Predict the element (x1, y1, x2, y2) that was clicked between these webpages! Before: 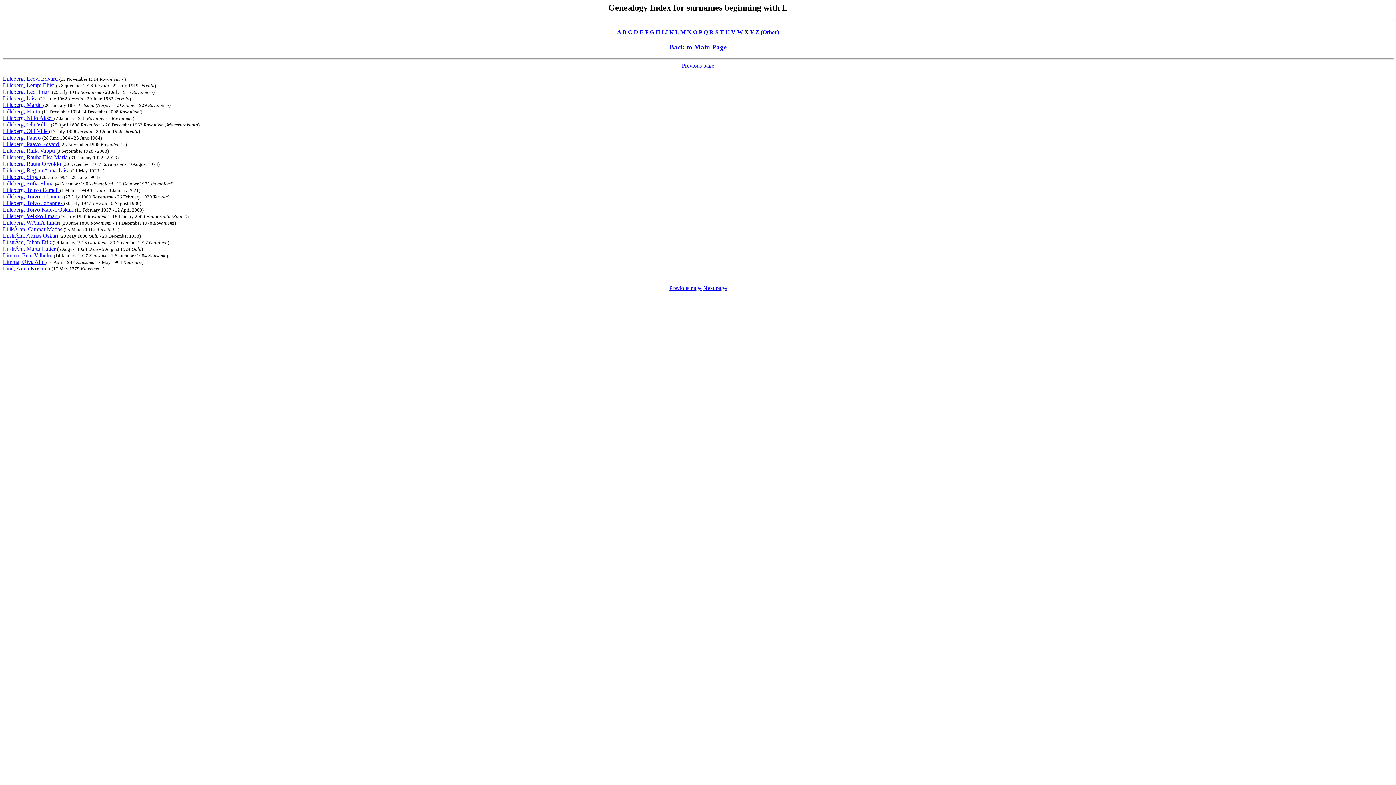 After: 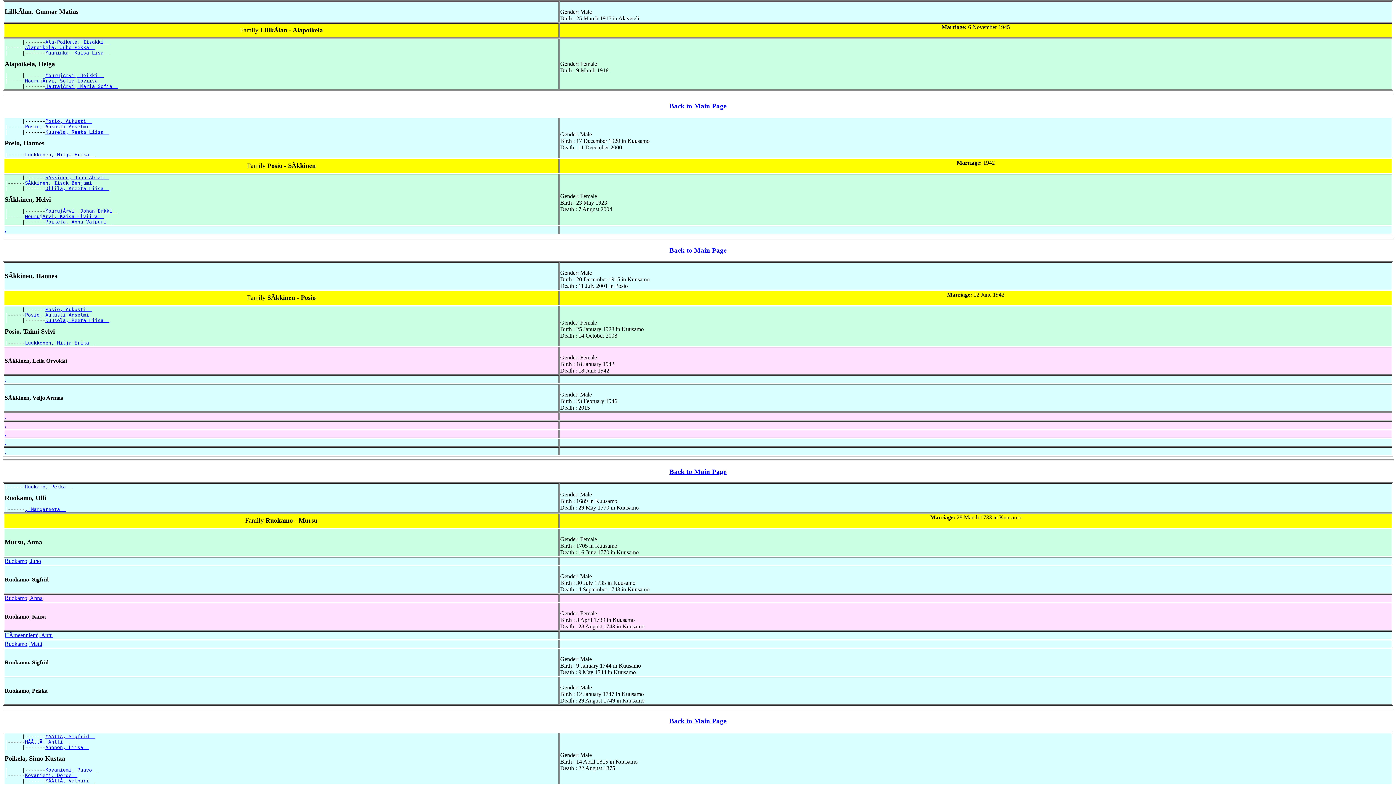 Action: bbox: (2, 226, 63, 232) label: LillkÃlan, Gunnar Matias 